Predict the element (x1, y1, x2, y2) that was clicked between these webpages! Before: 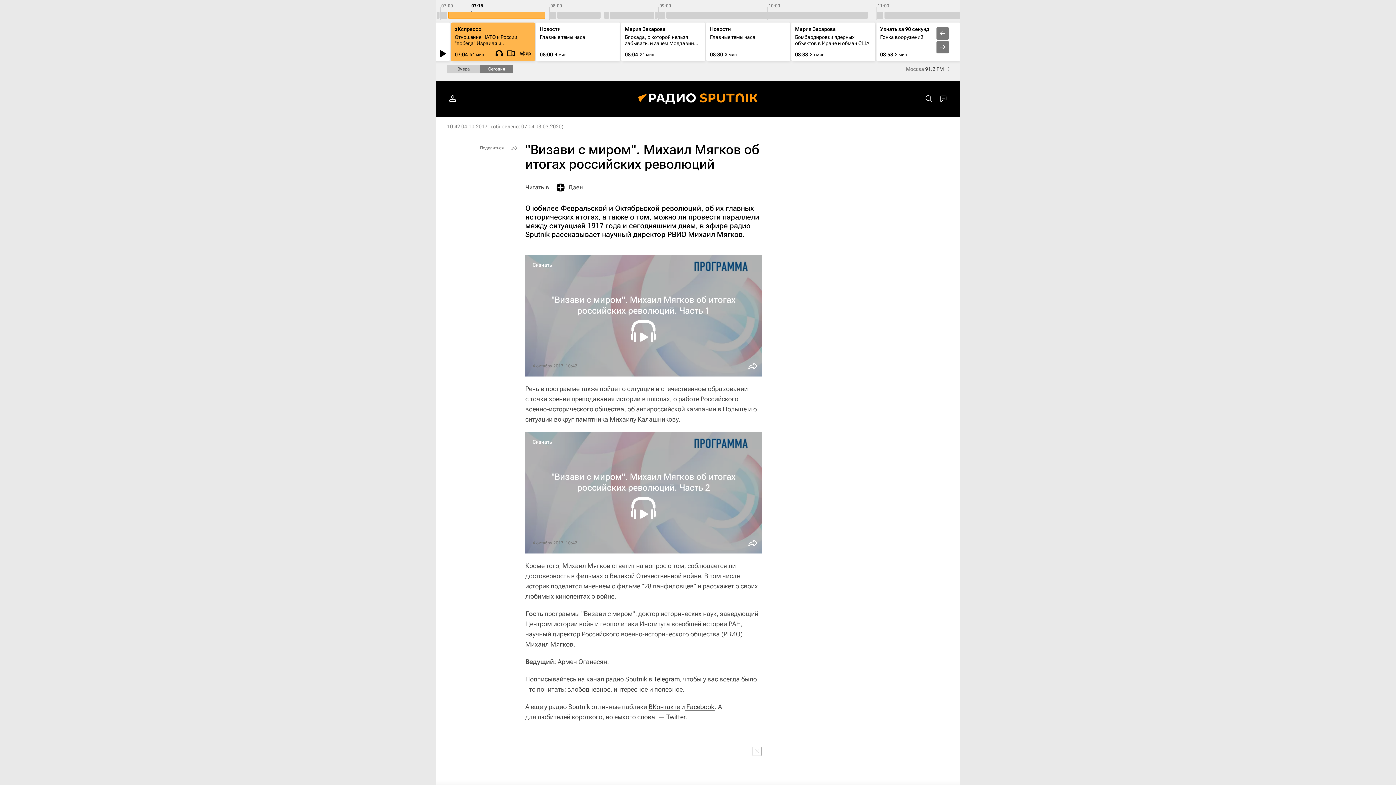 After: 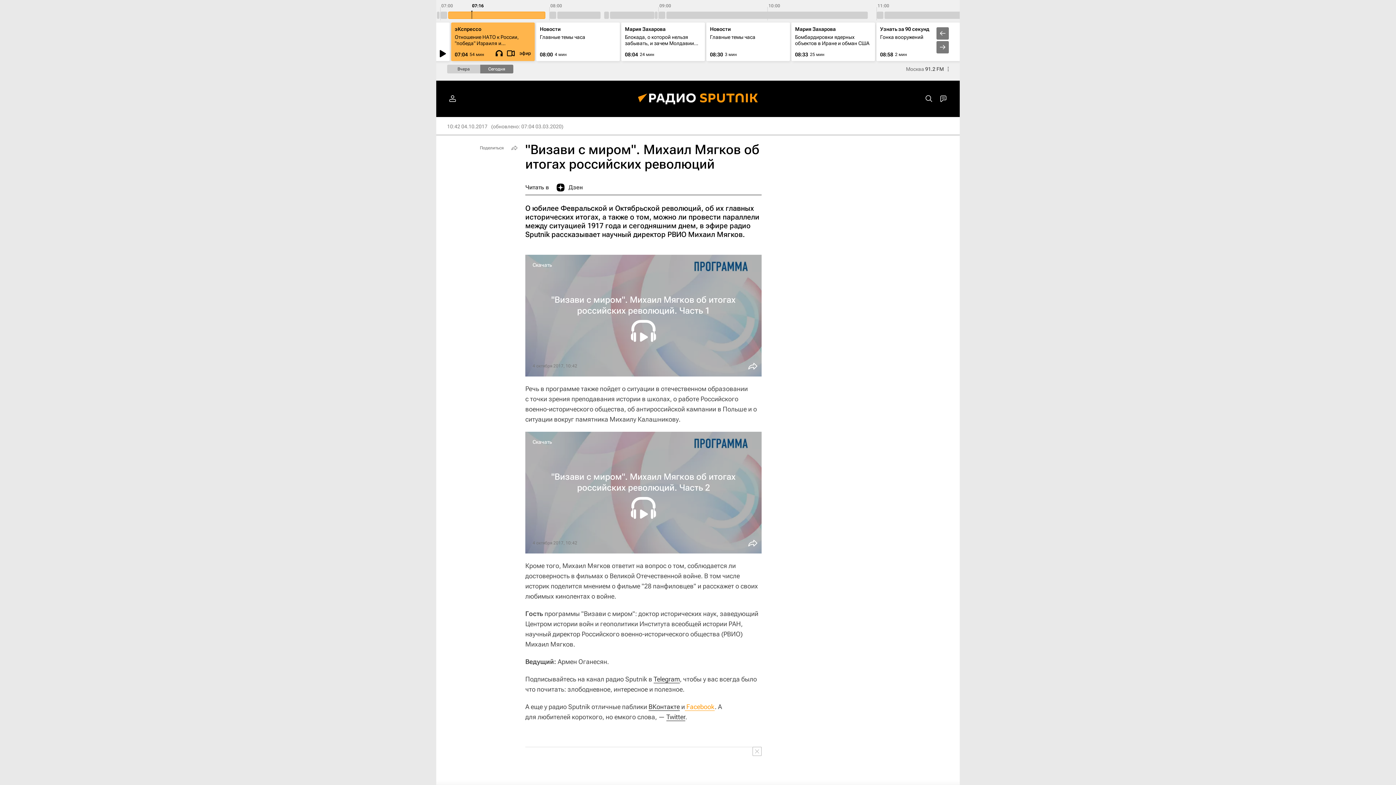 Action: label:  Facebook bbox: (685, 703, 714, 711)